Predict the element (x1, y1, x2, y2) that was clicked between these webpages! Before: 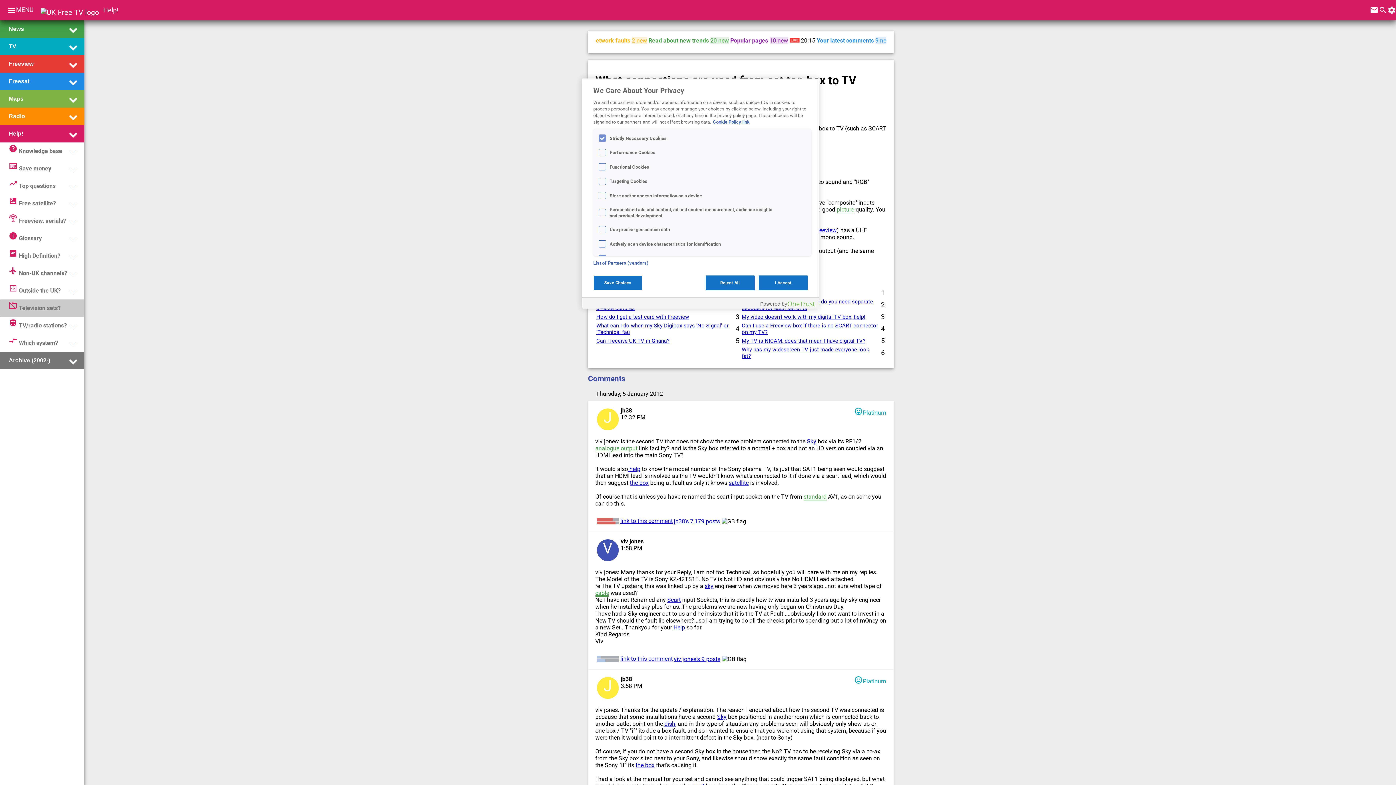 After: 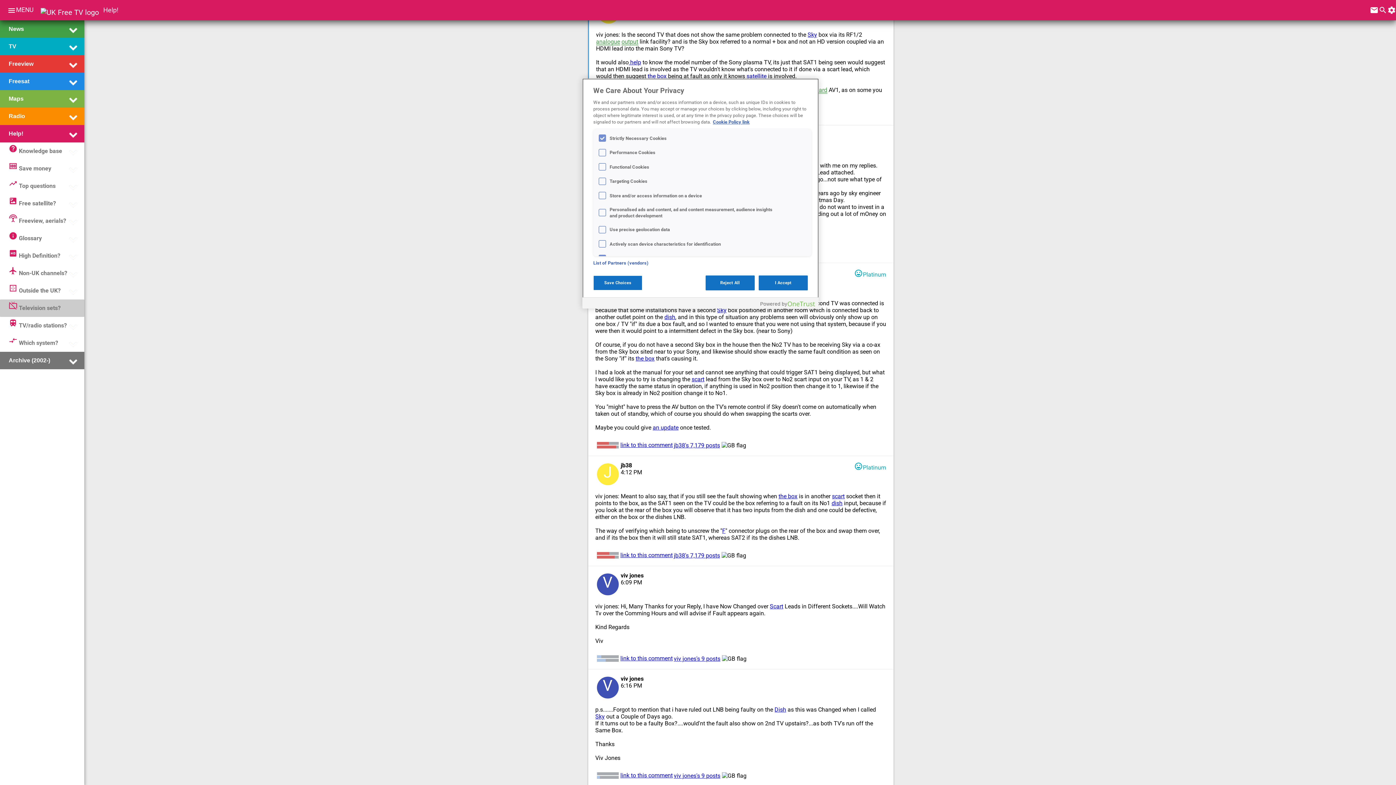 Action: bbox: (620, 517, 672, 524) label: link to this comment